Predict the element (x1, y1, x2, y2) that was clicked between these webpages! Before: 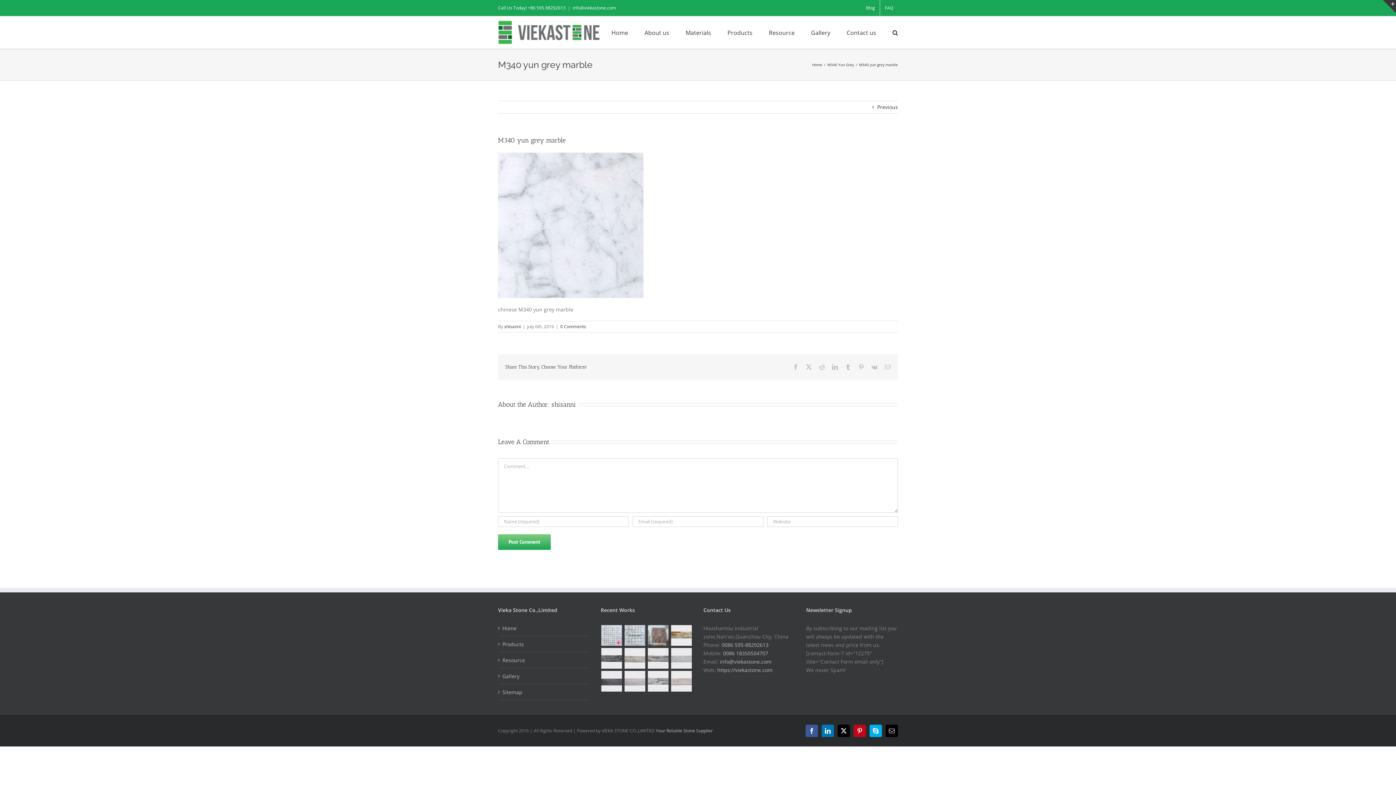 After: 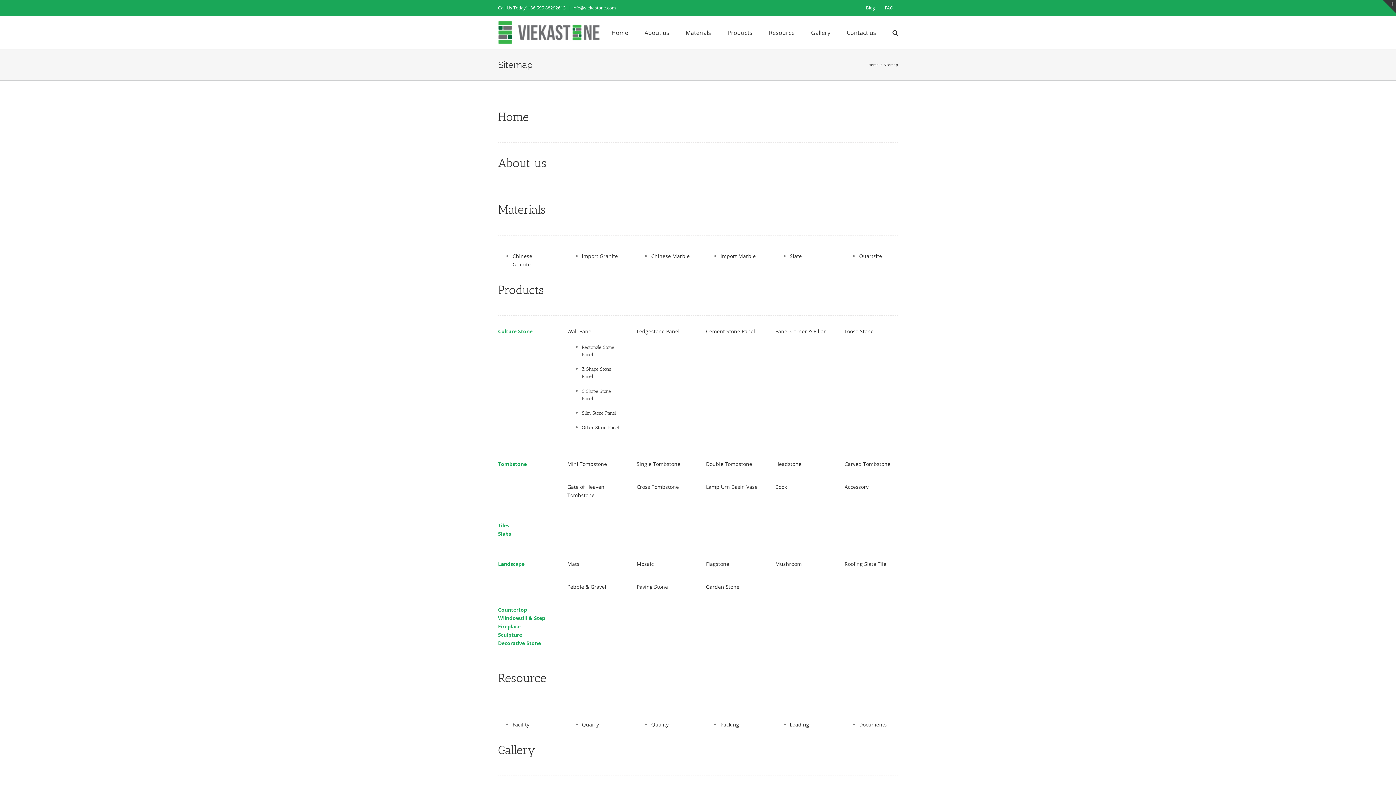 Action: label: Sitemap bbox: (502, 688, 586, 696)